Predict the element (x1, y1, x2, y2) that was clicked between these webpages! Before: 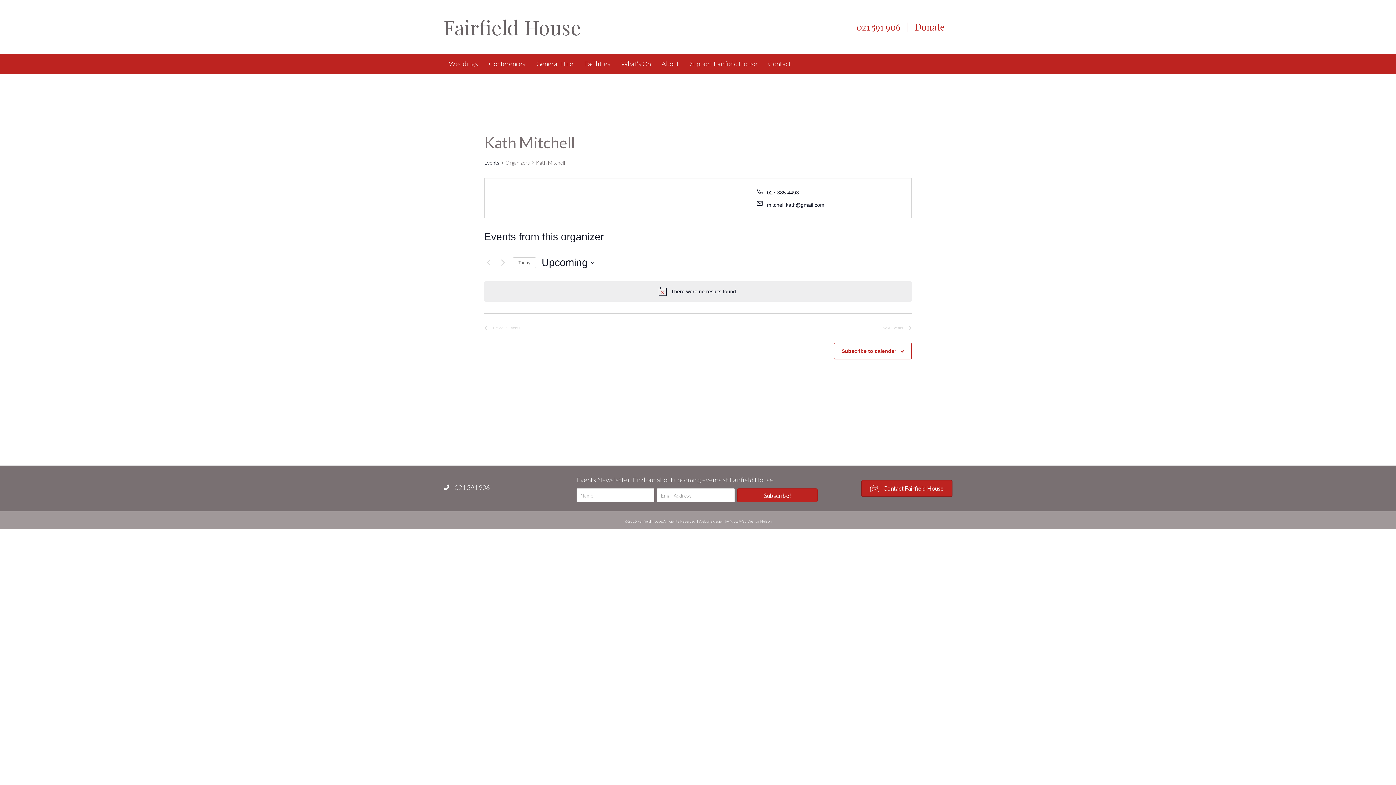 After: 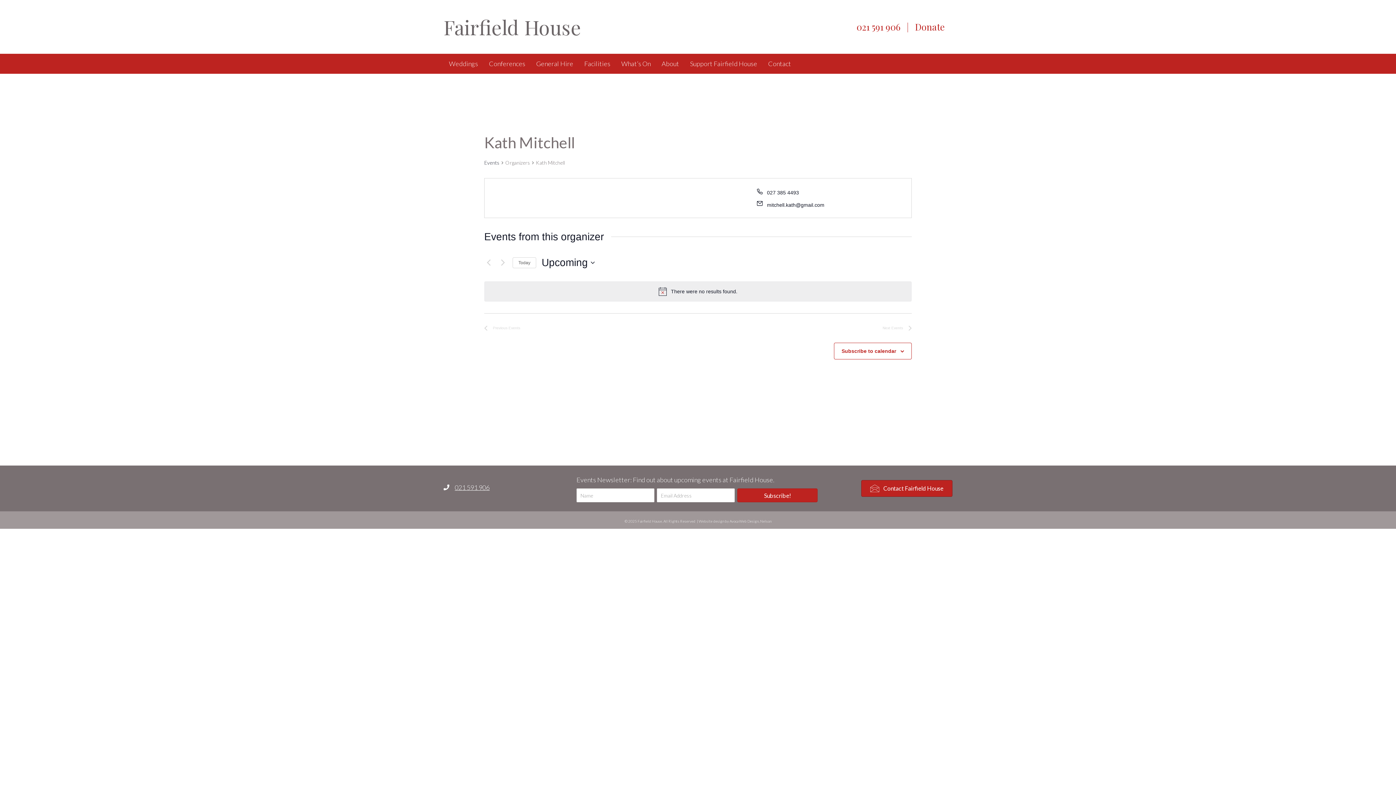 Action: bbox: (454, 483, 489, 491) label: 021 591 906